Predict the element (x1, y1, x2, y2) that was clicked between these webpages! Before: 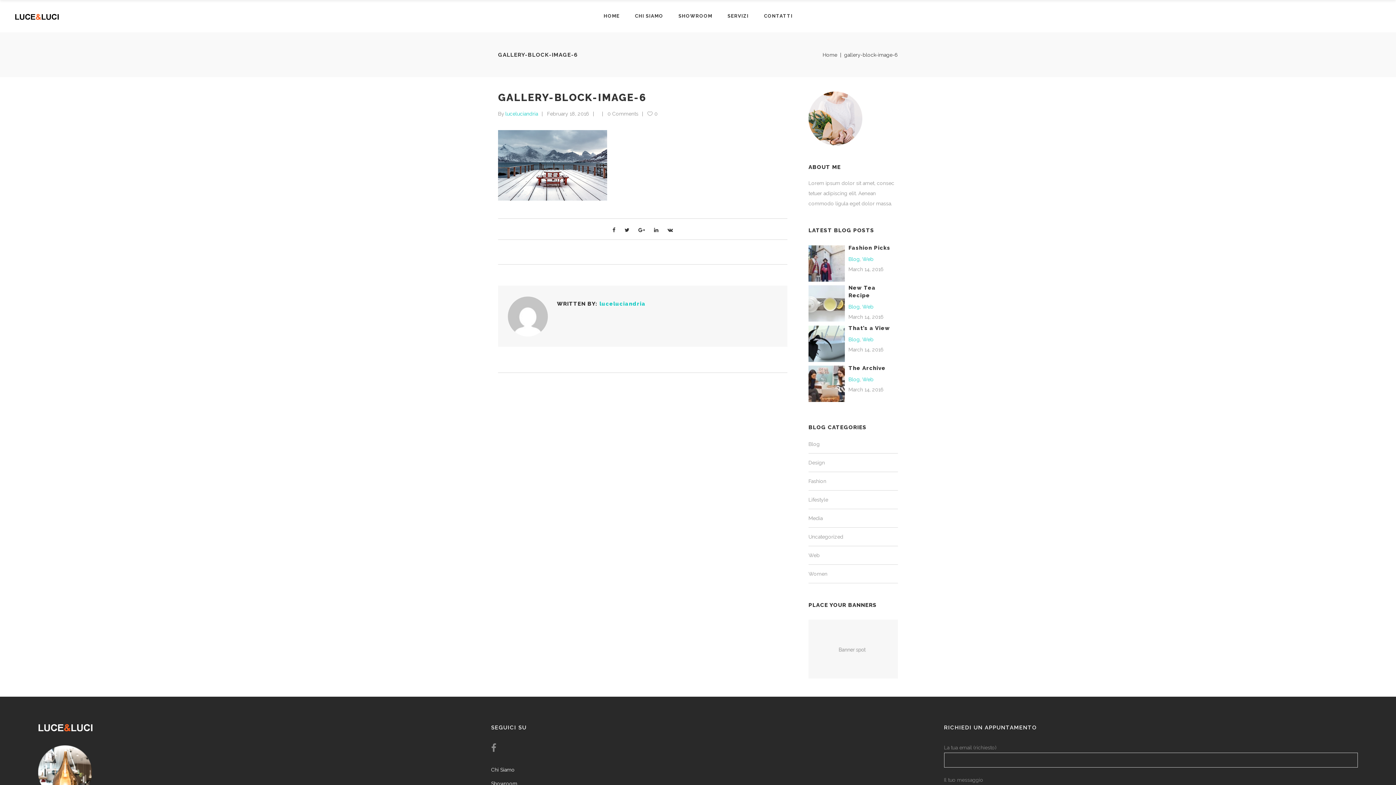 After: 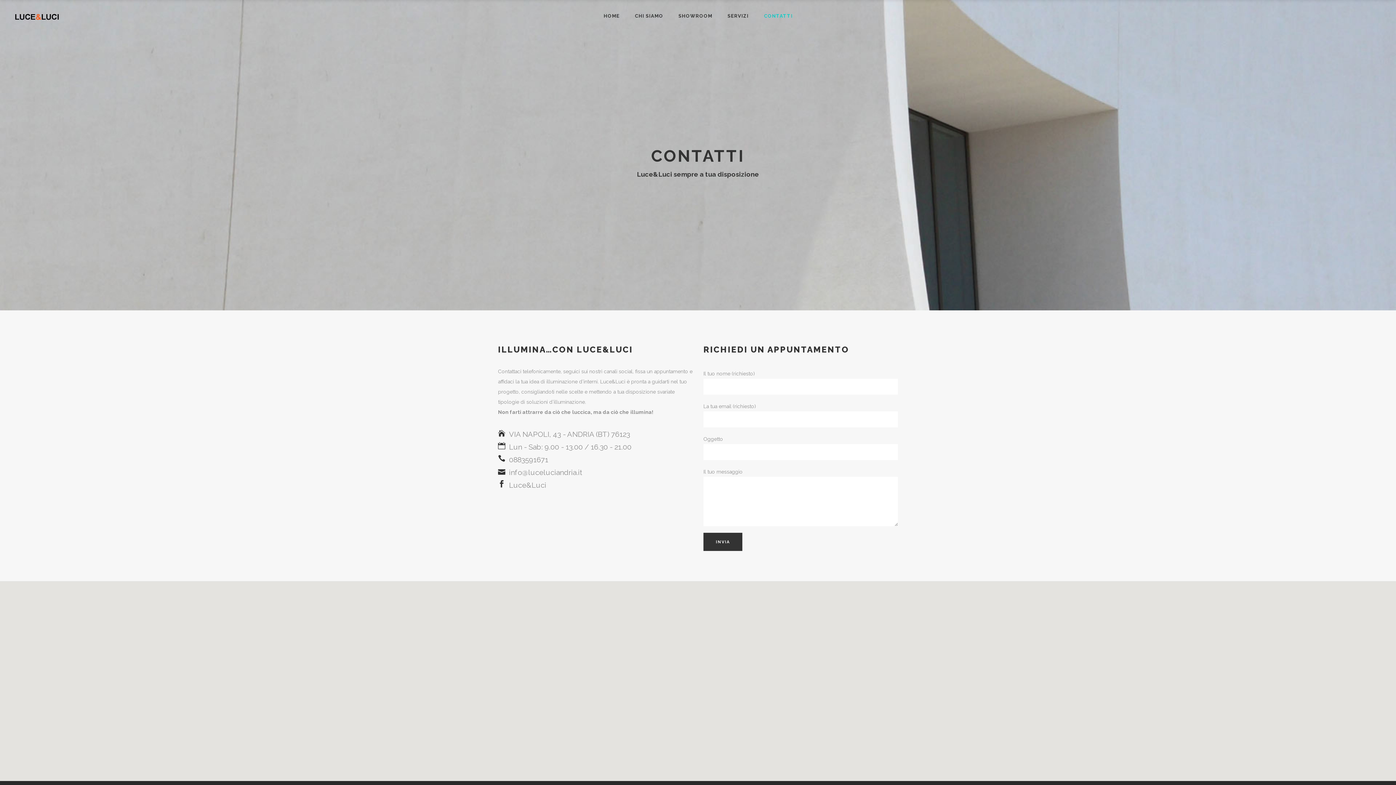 Action: label: CONTATTI bbox: (756, 0, 800, 32)